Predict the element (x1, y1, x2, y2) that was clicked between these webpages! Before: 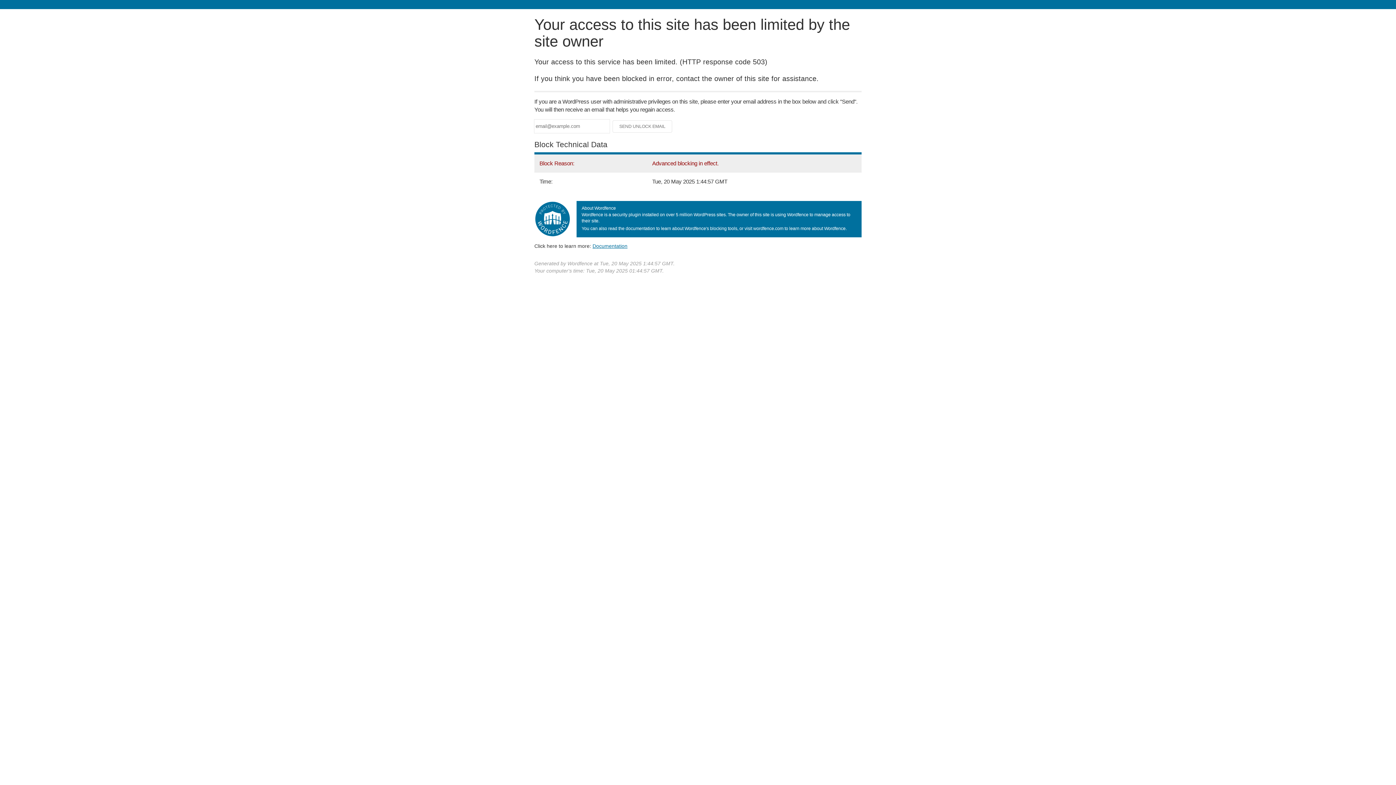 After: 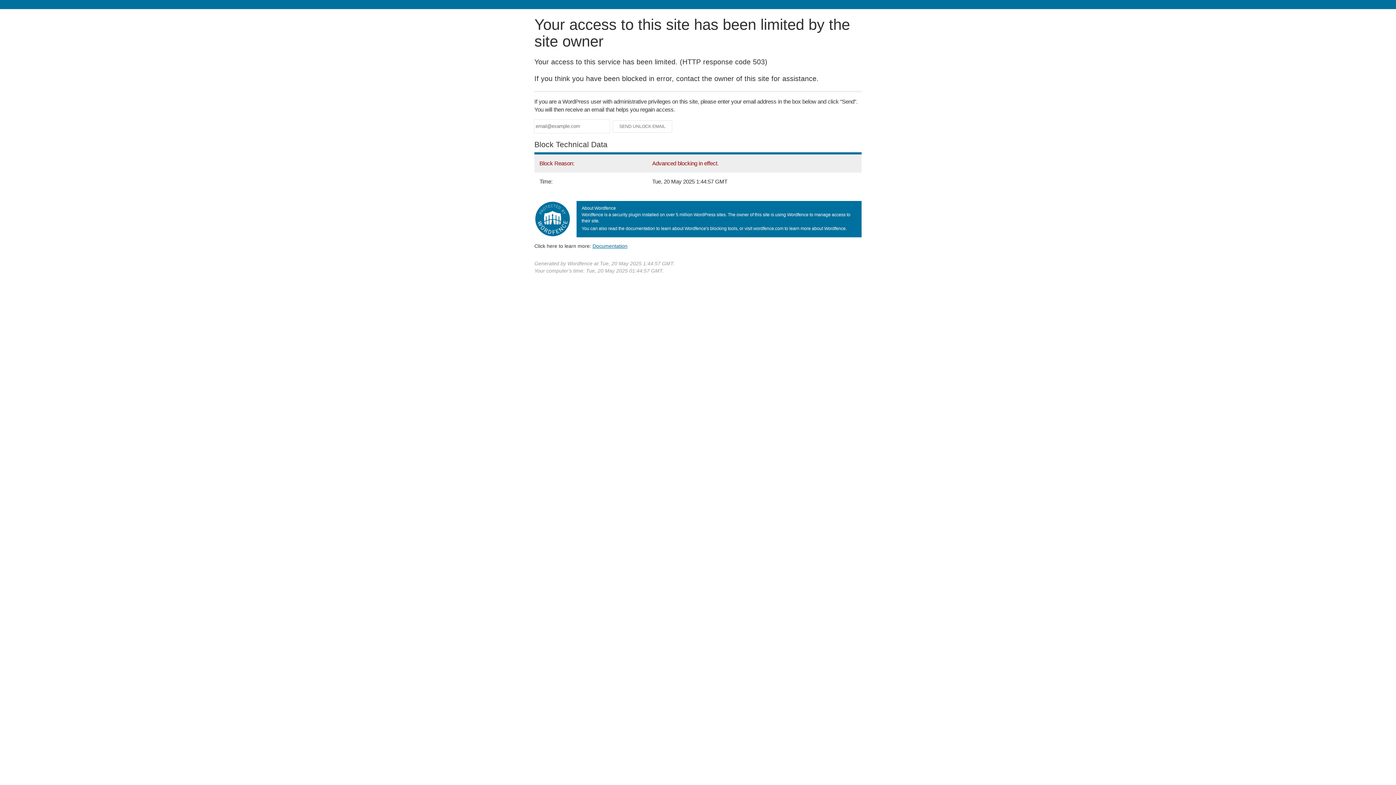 Action: label: Documentation bbox: (592, 243, 627, 248)